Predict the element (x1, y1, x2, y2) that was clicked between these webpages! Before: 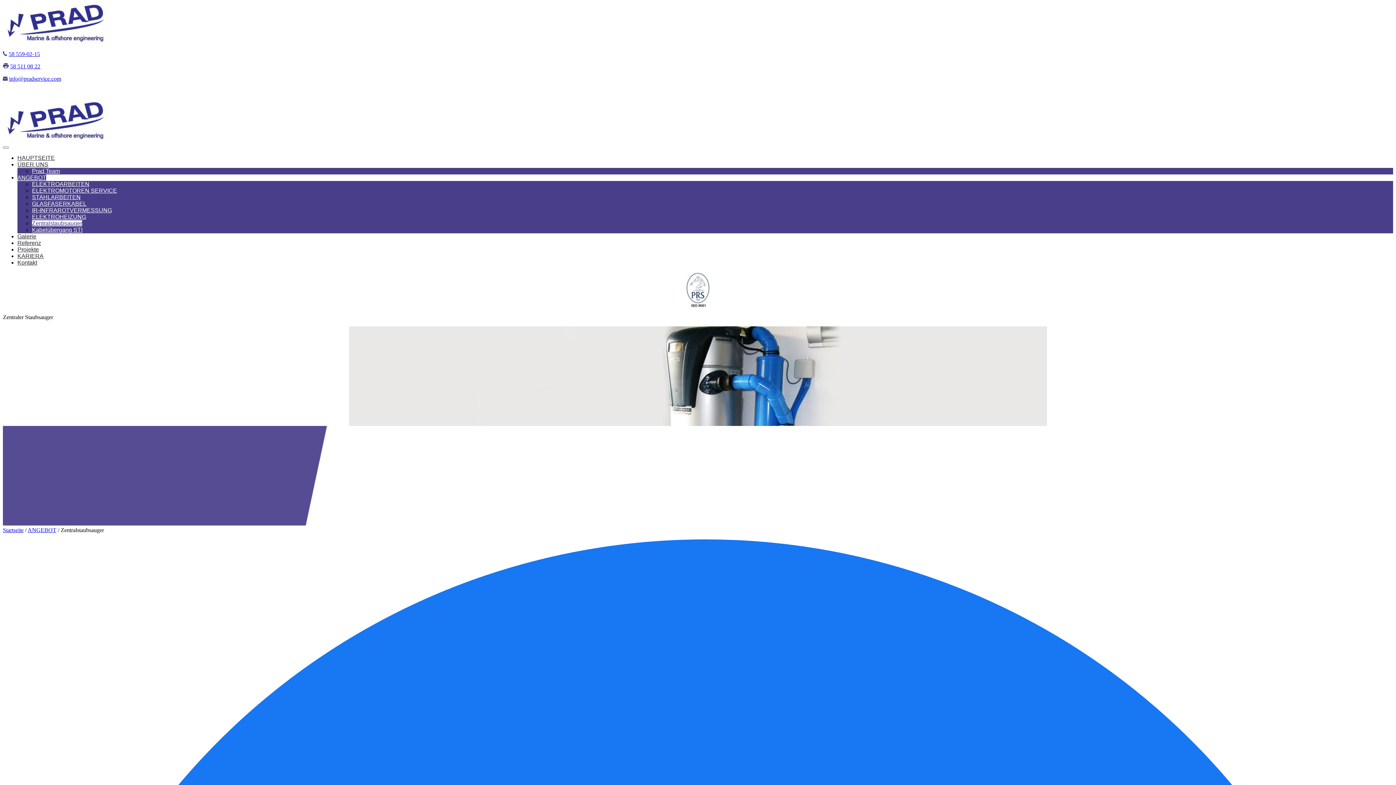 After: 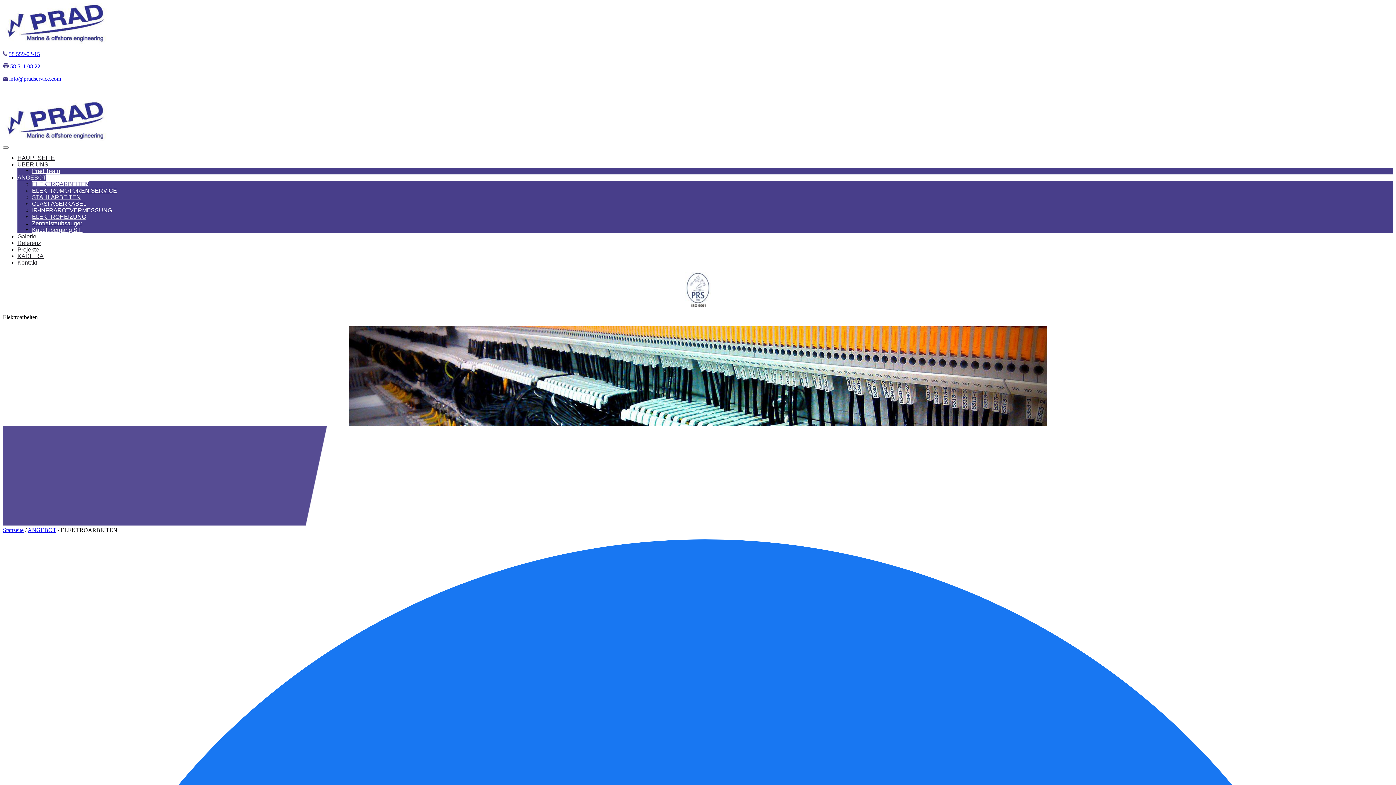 Action: bbox: (32, 181, 89, 187) label: ELEKTROARBEITEN